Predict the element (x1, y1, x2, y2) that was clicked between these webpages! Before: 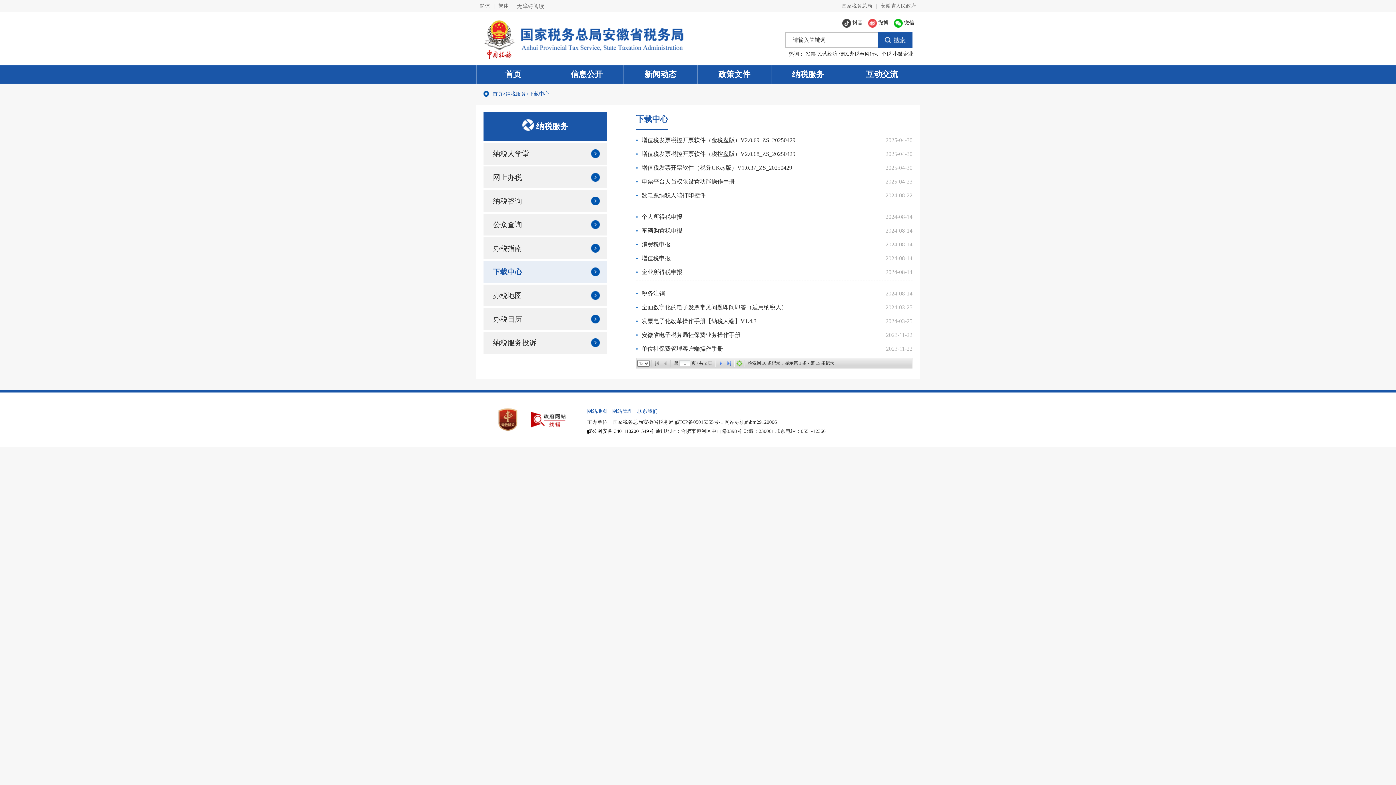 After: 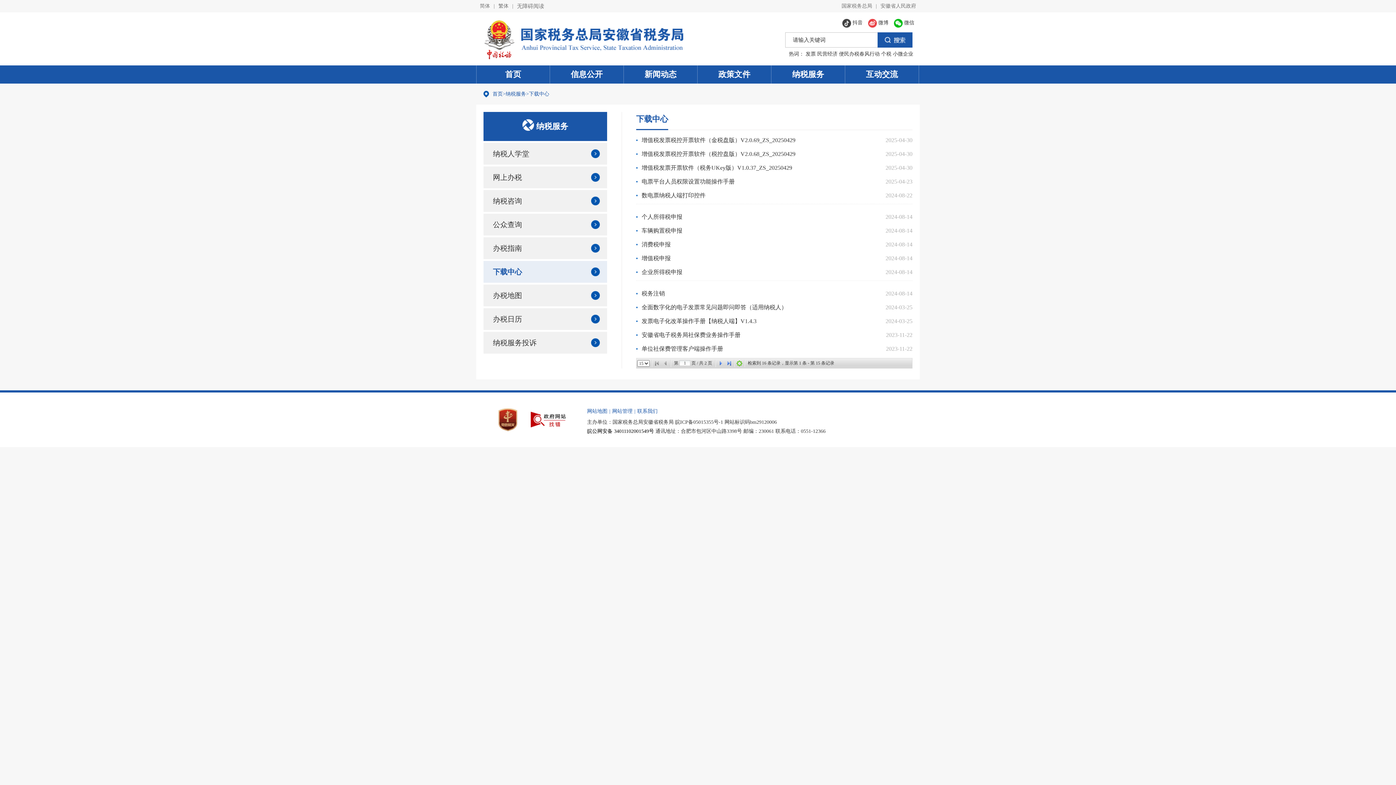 Action: bbox: (881, 51, 891, 56) label: 个税